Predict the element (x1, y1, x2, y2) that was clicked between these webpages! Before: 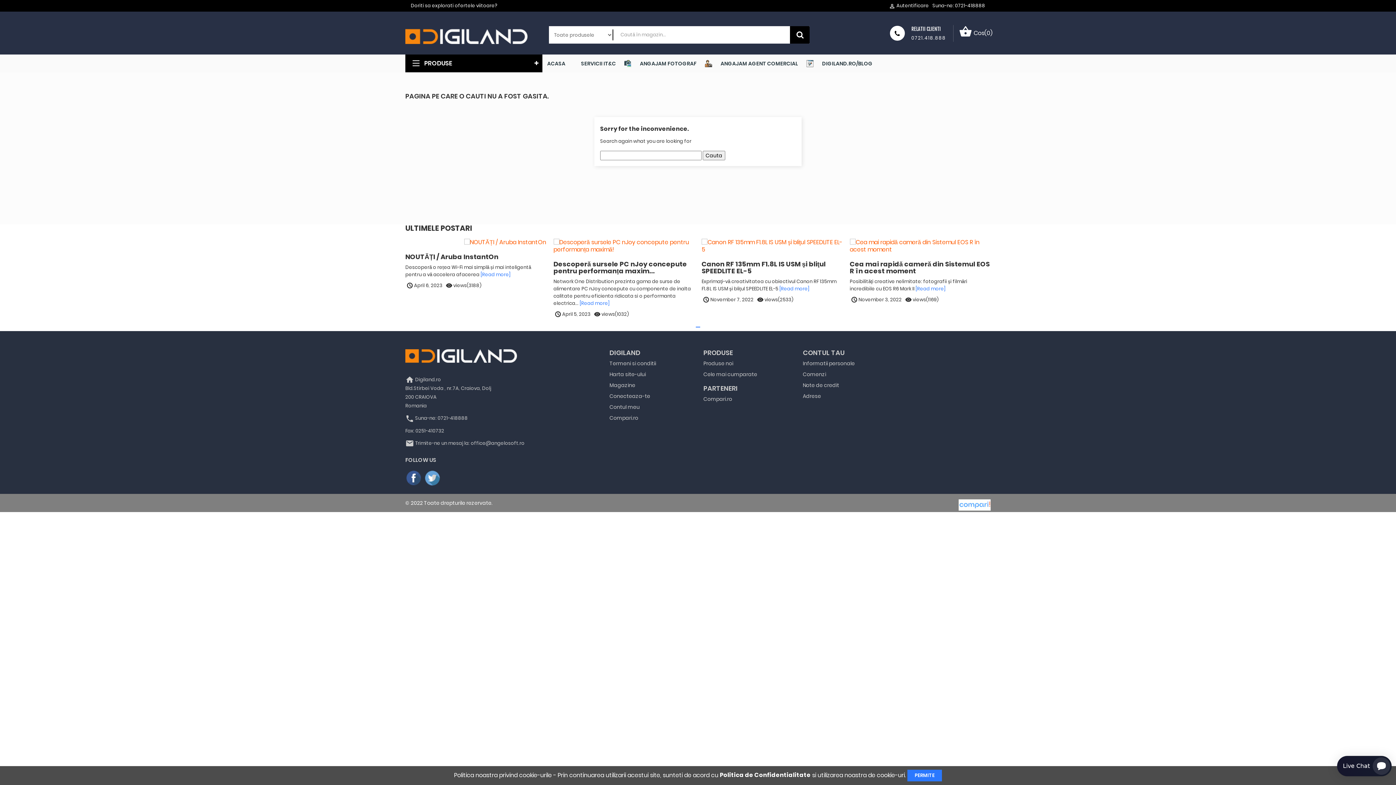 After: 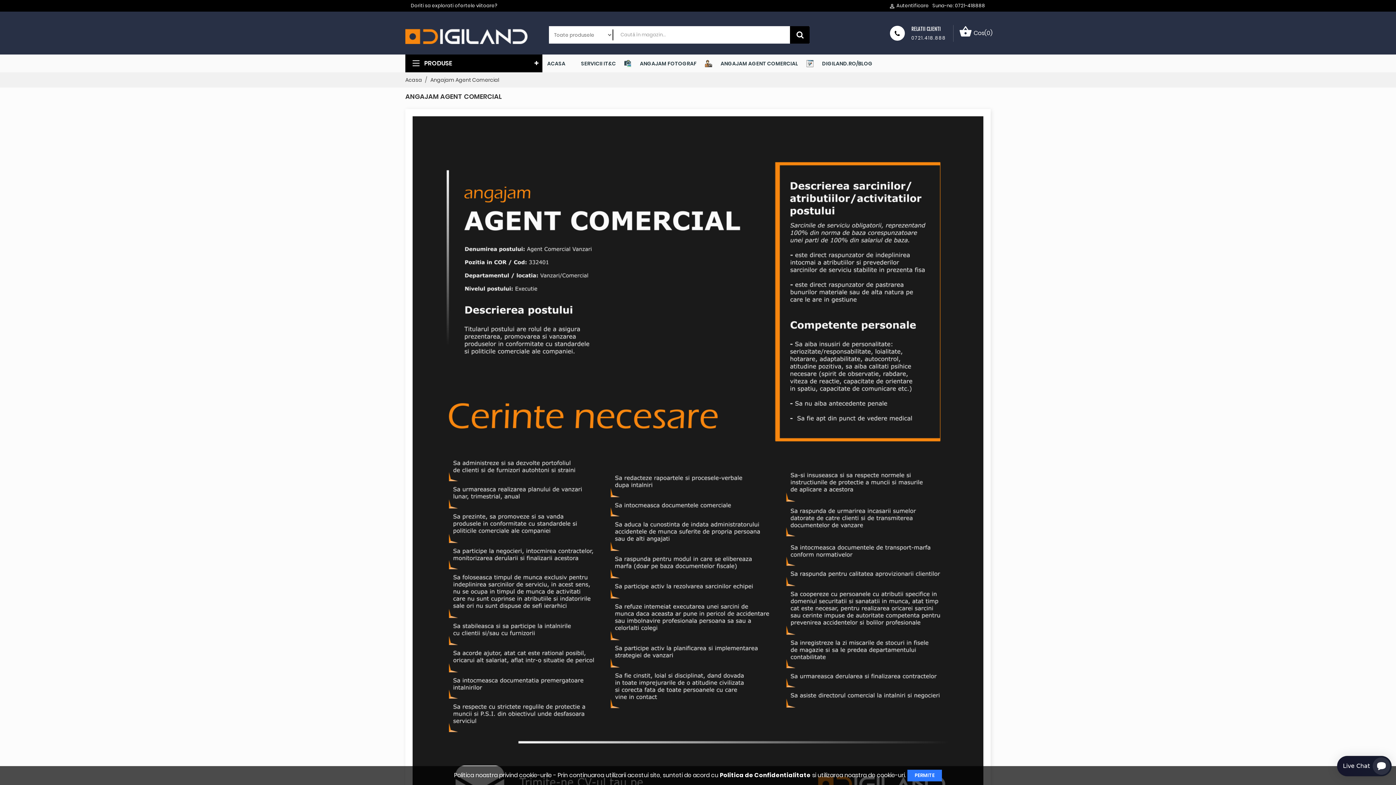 Action: bbox: (713, 59, 806, 66) label: ANGAJAM AGENT COMERCIAL 